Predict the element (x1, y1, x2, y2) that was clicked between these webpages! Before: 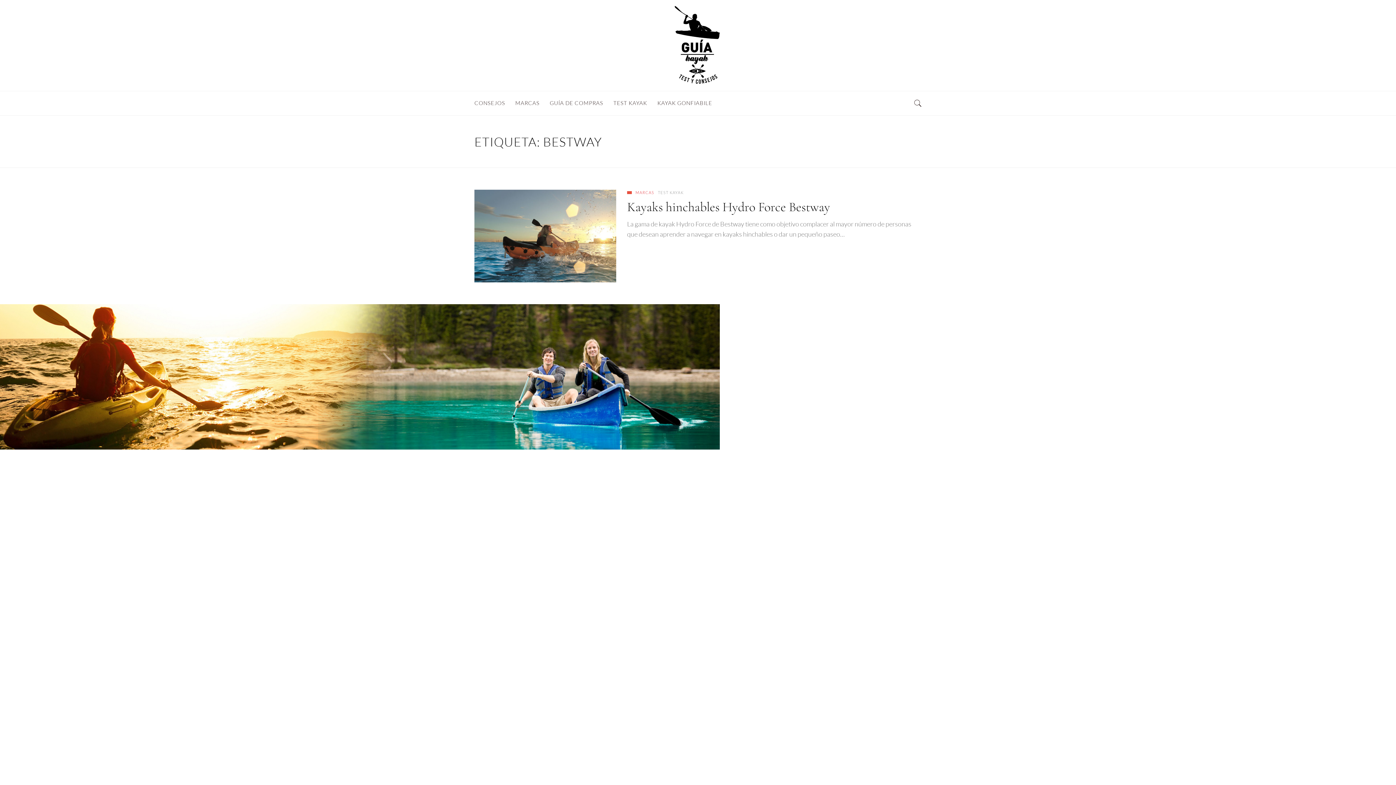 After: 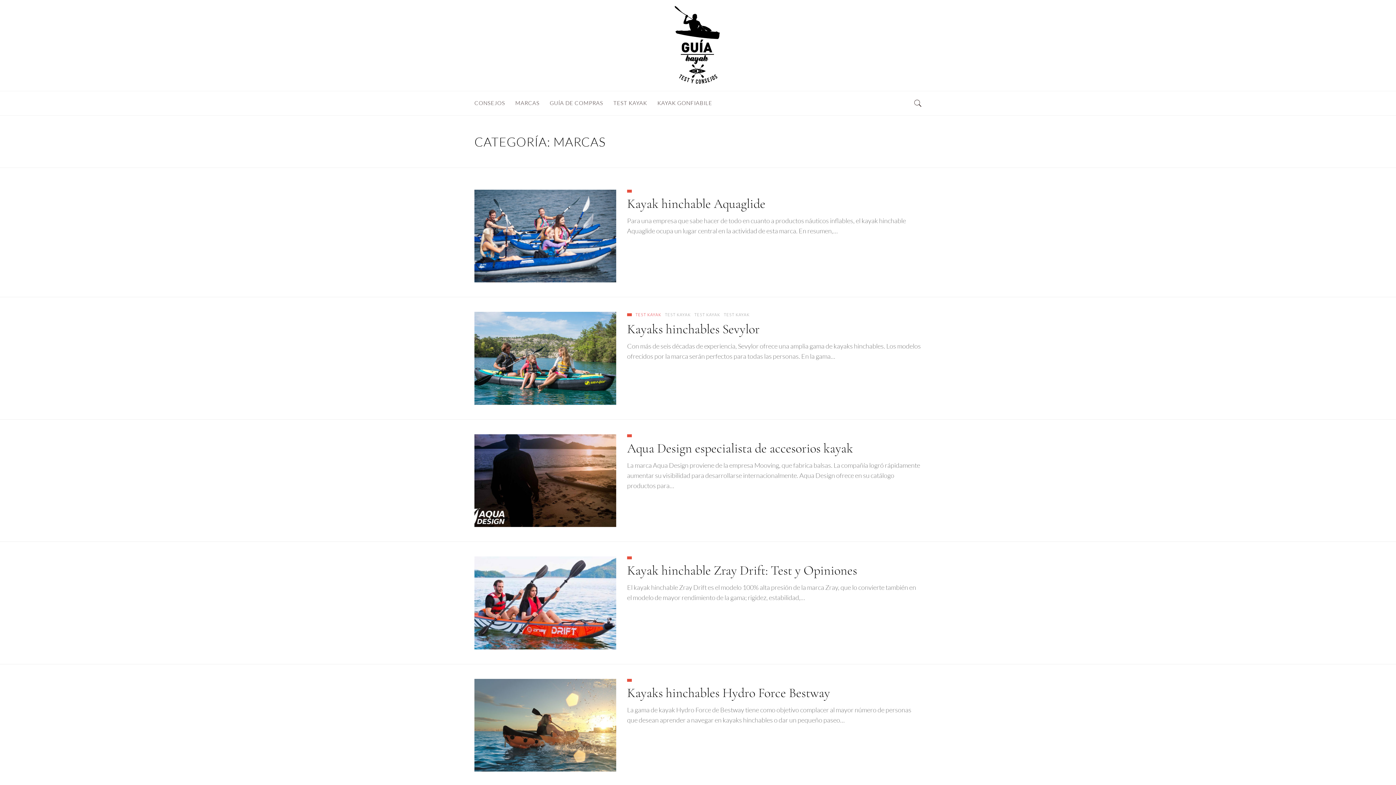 Action: label: MARCAS bbox: (635, 190, 654, 195)